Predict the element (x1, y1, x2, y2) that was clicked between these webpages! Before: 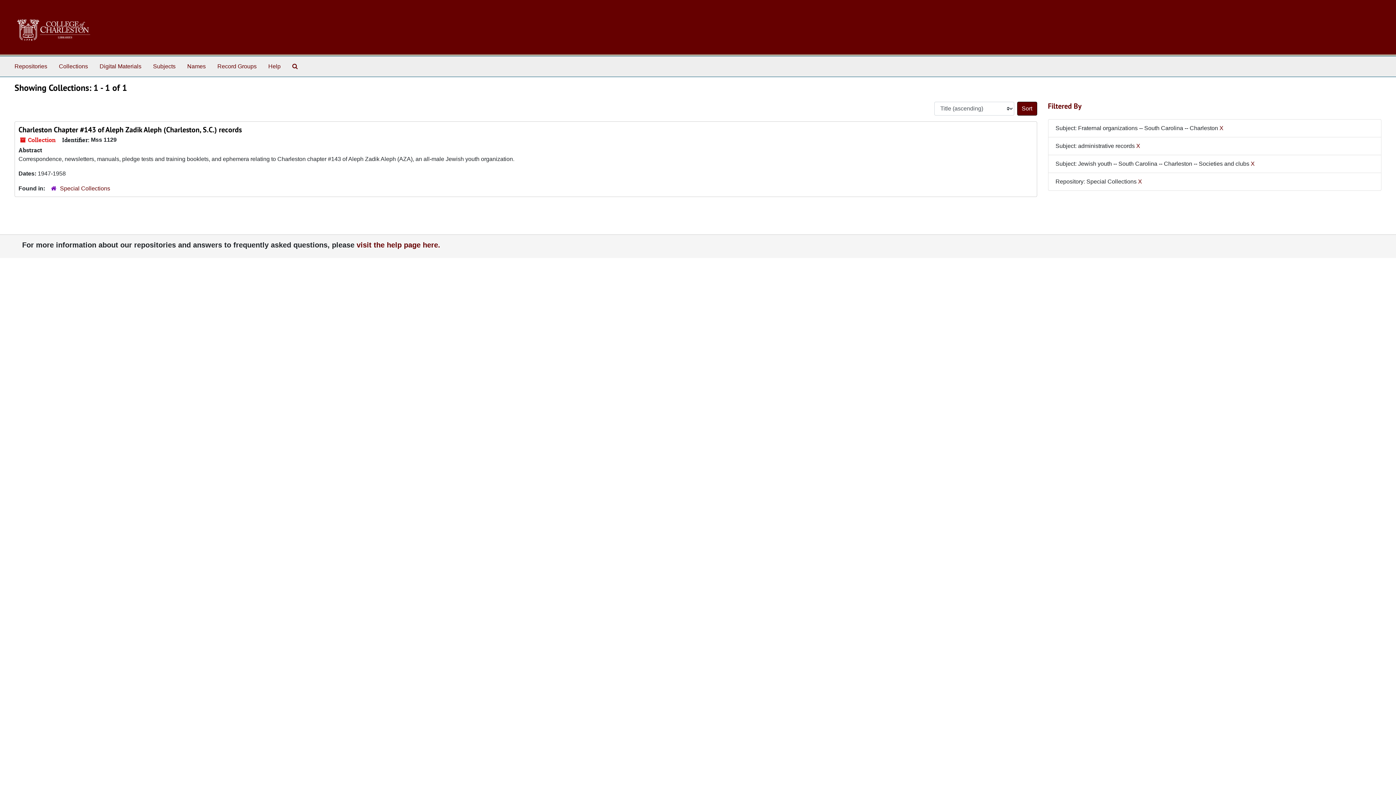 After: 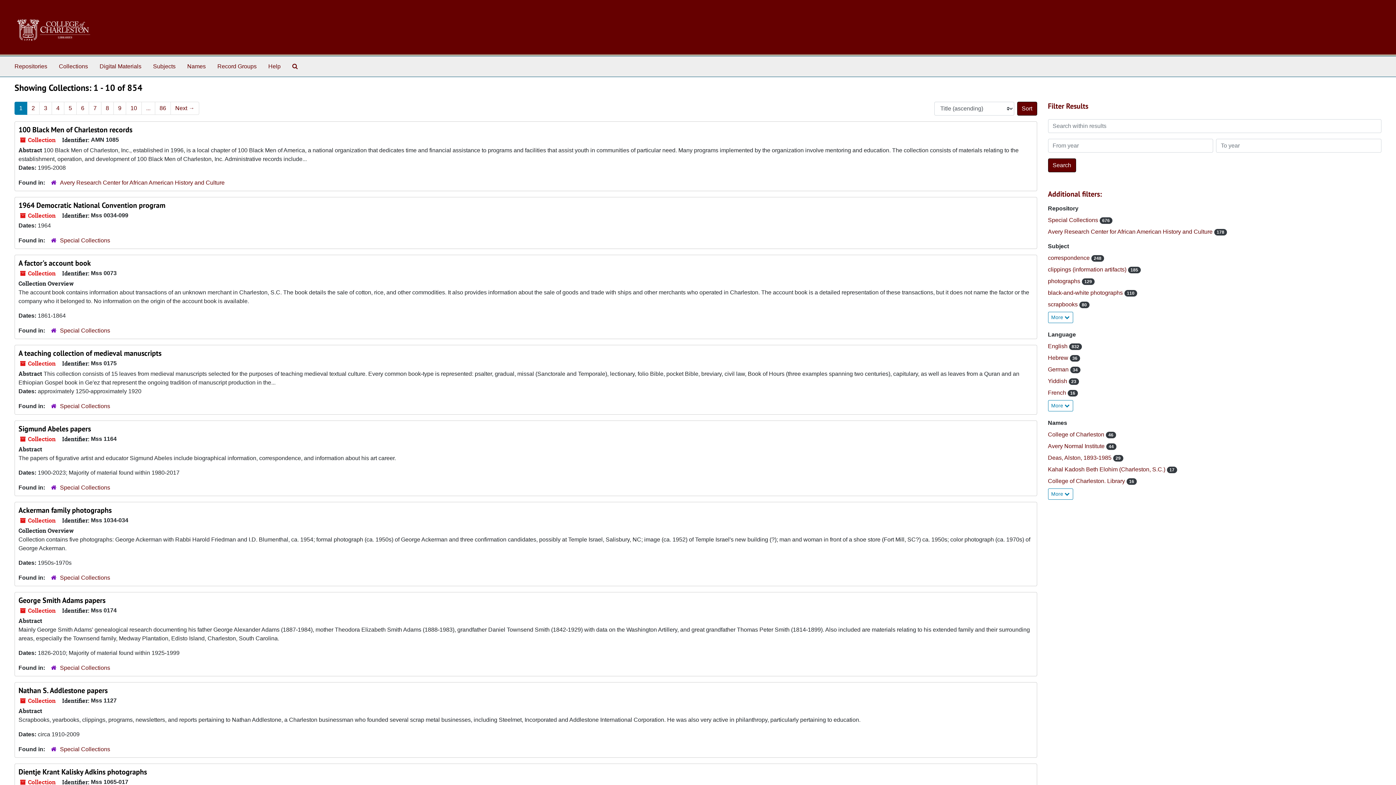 Action: bbox: (56, 59, 90, 73) label: Collections